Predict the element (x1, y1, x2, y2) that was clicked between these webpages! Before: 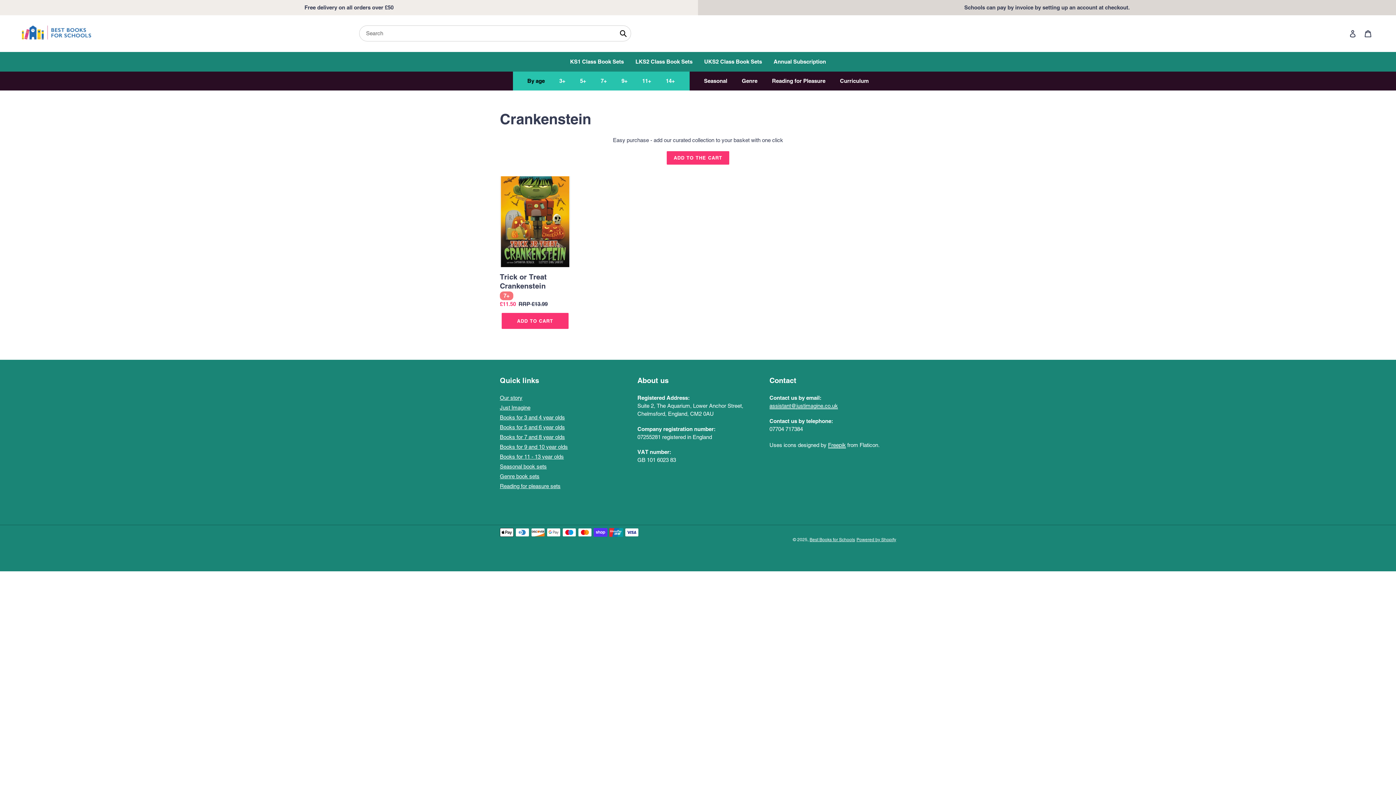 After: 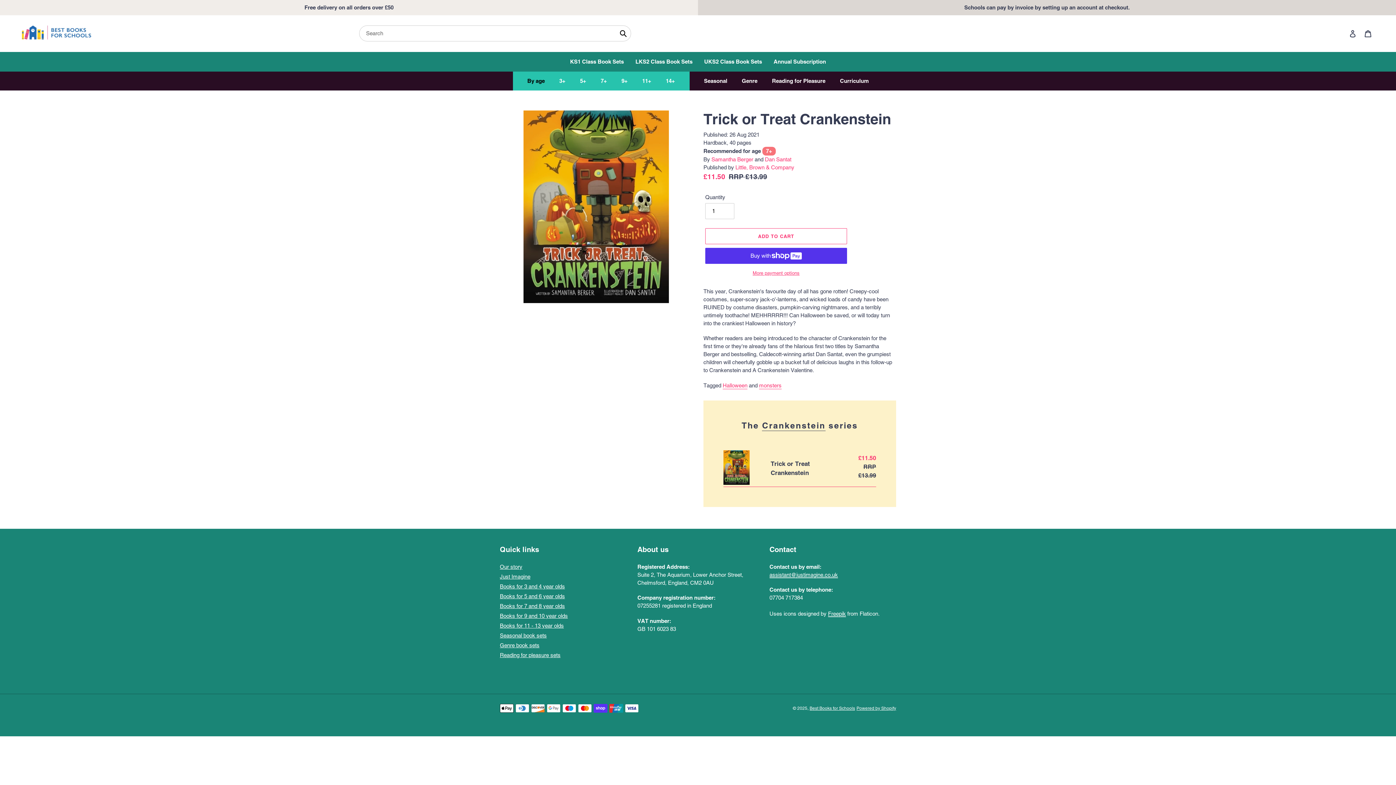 Action: label: Trick or Treat Crankenstein bbox: (500, 176, 570, 311)